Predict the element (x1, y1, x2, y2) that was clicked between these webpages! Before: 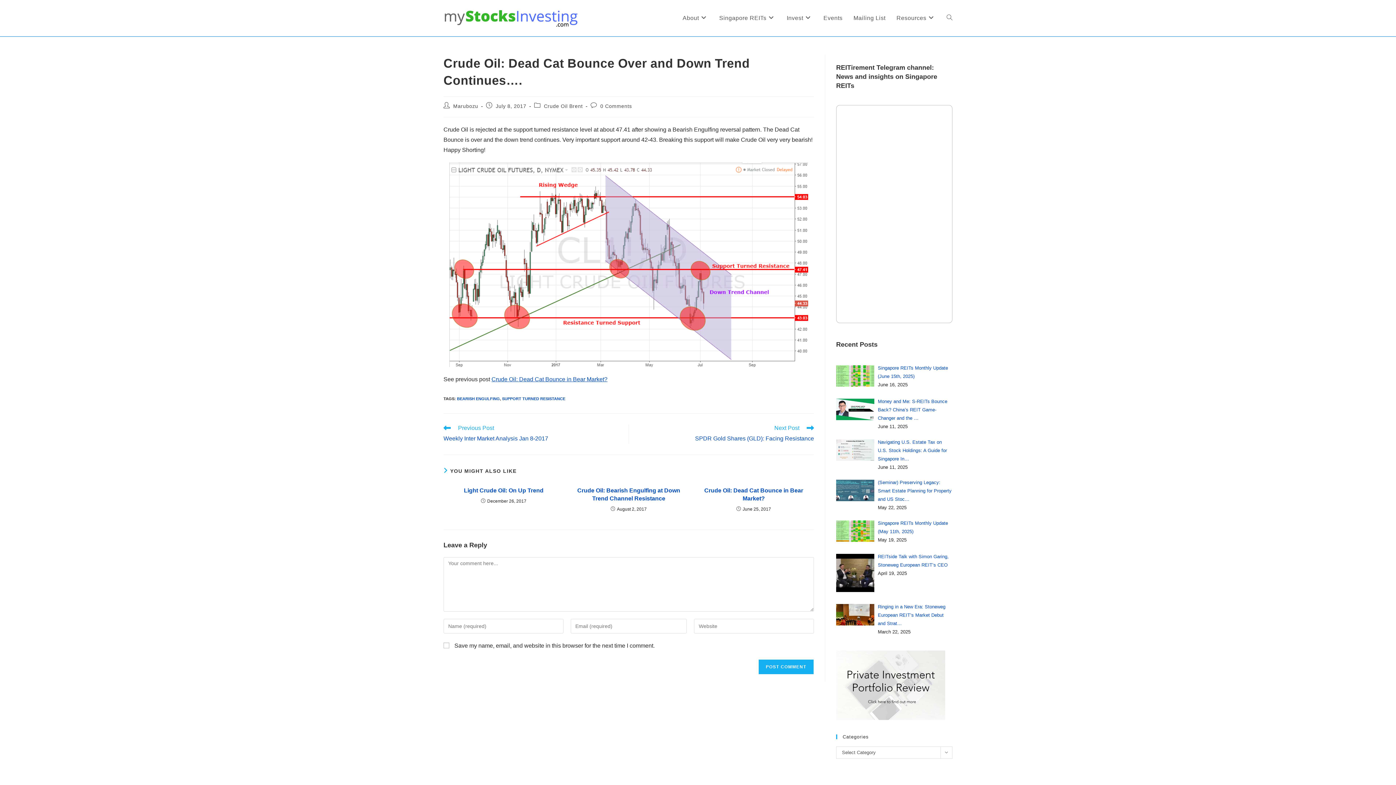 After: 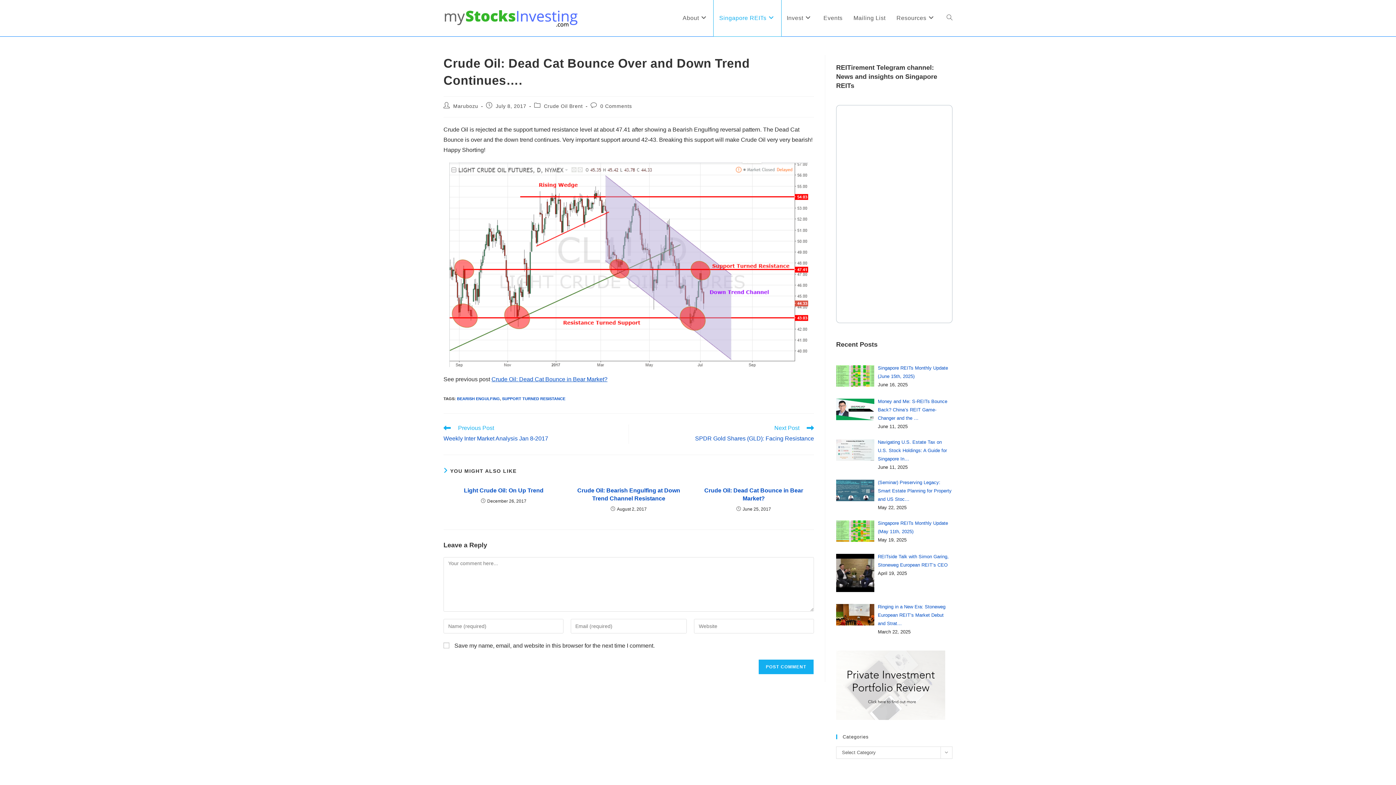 Action: bbox: (713, 0, 781, 36) label: Singapore REITs